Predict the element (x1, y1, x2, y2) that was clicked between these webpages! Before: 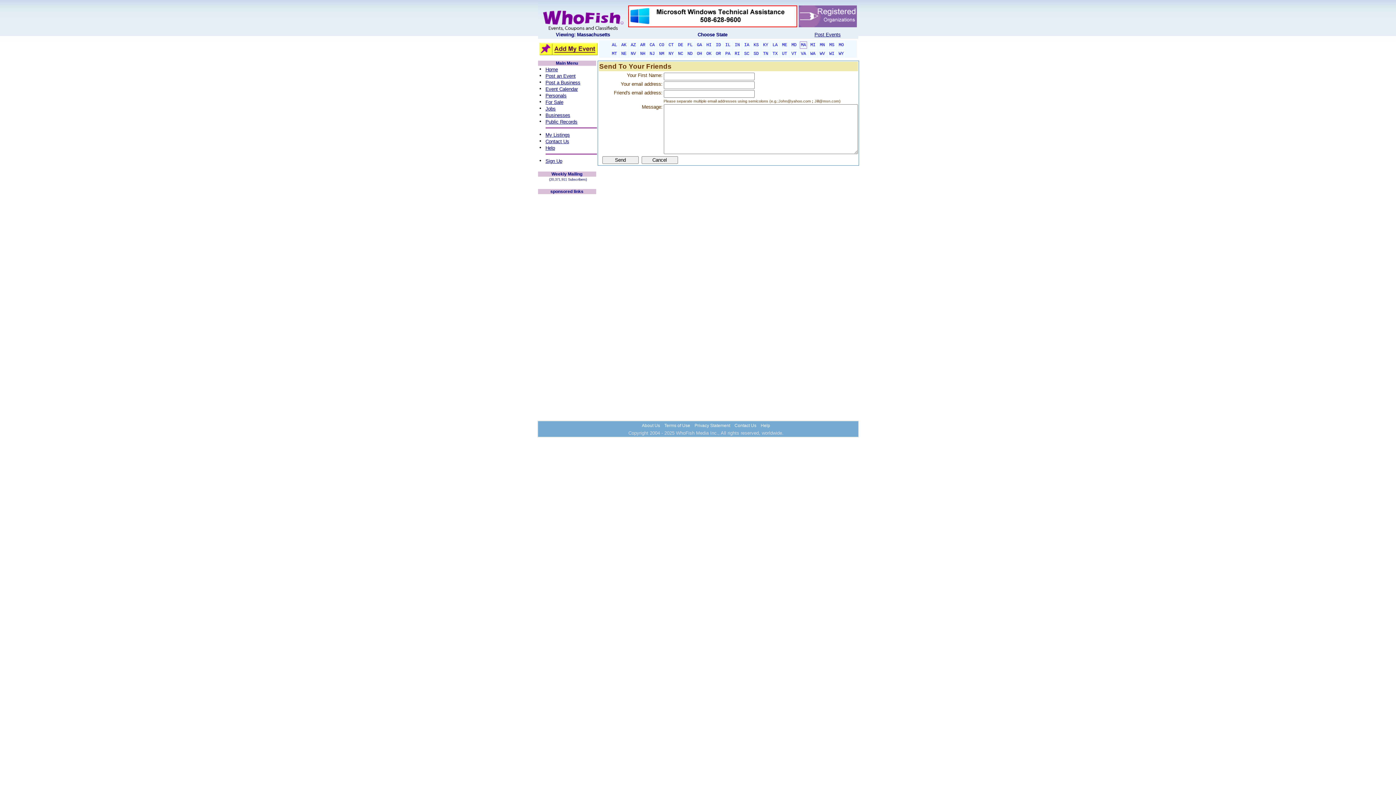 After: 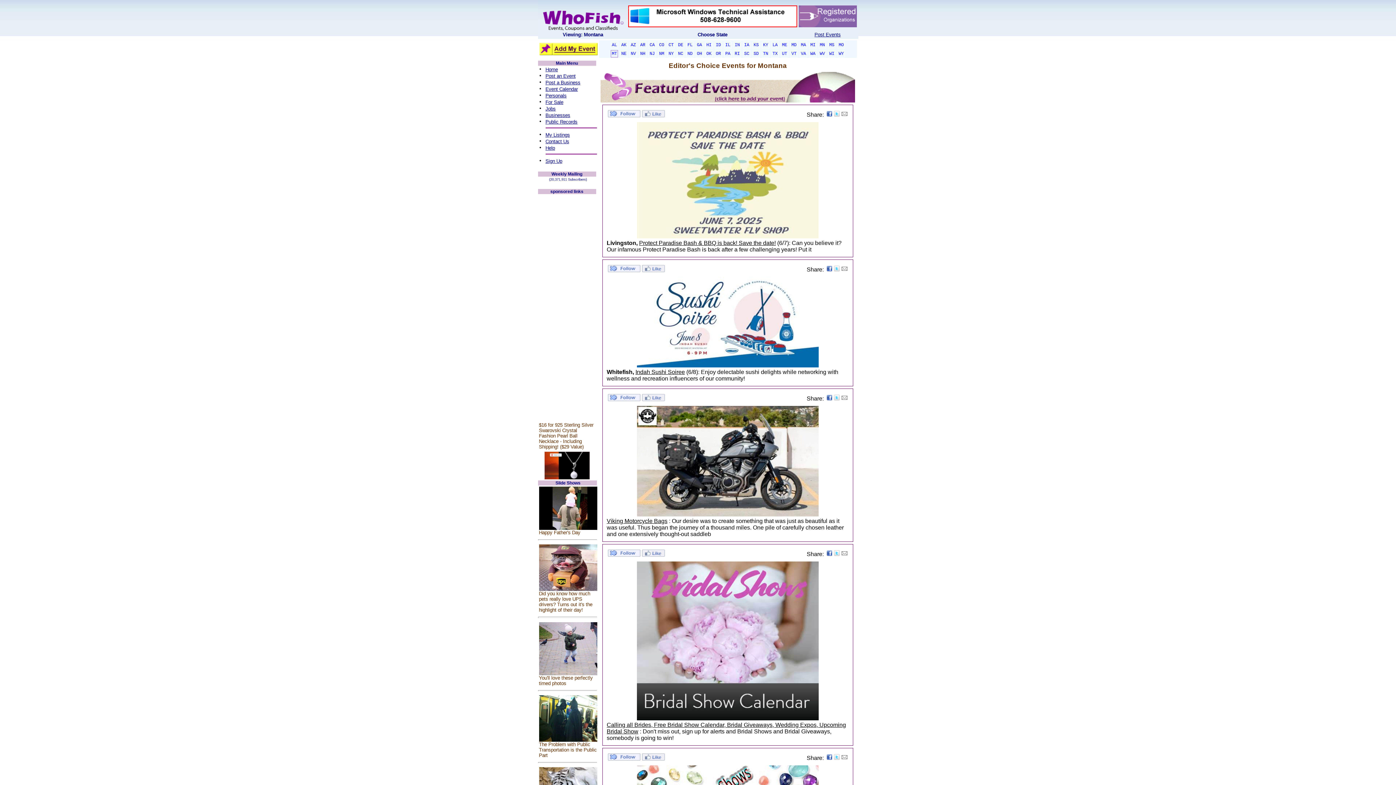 Action: bbox: (610, 50, 618, 57) label: MT